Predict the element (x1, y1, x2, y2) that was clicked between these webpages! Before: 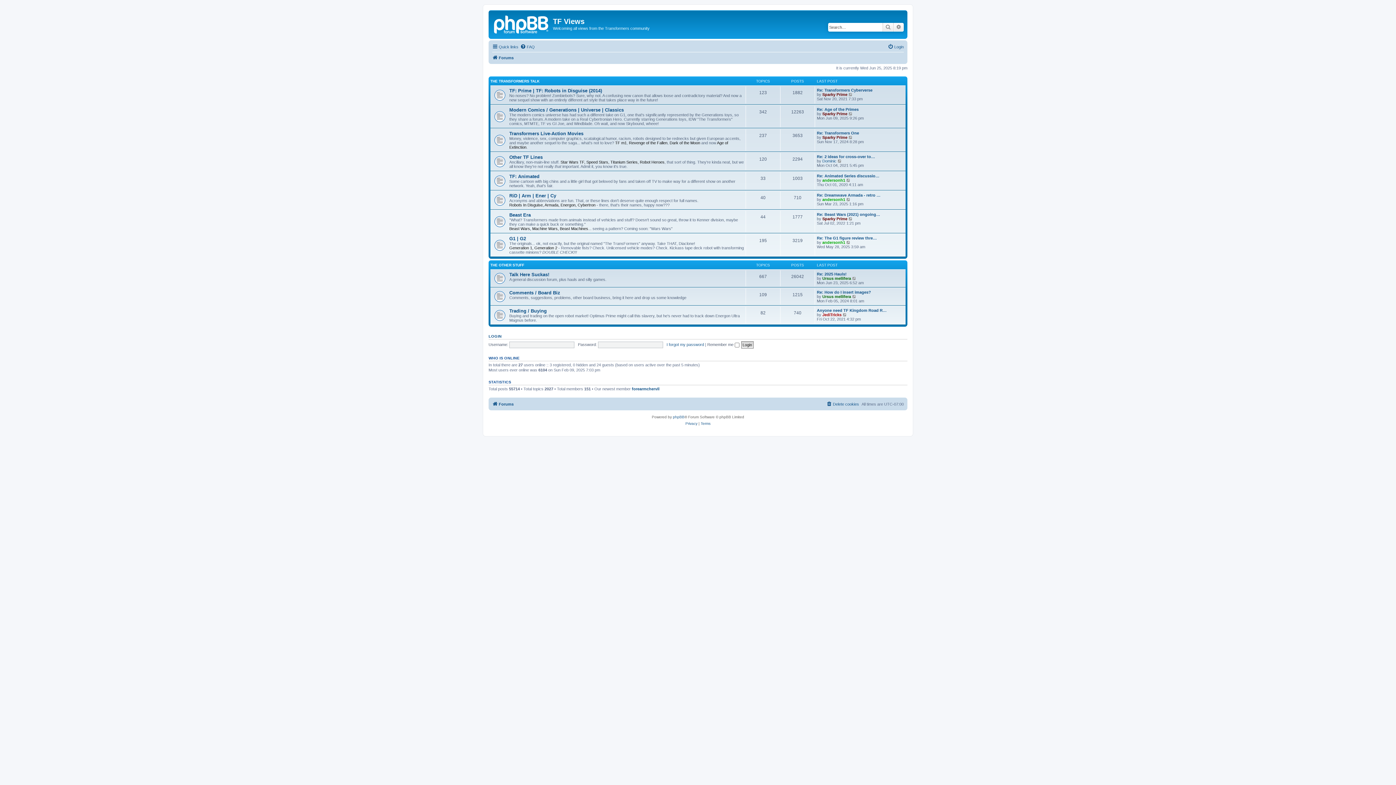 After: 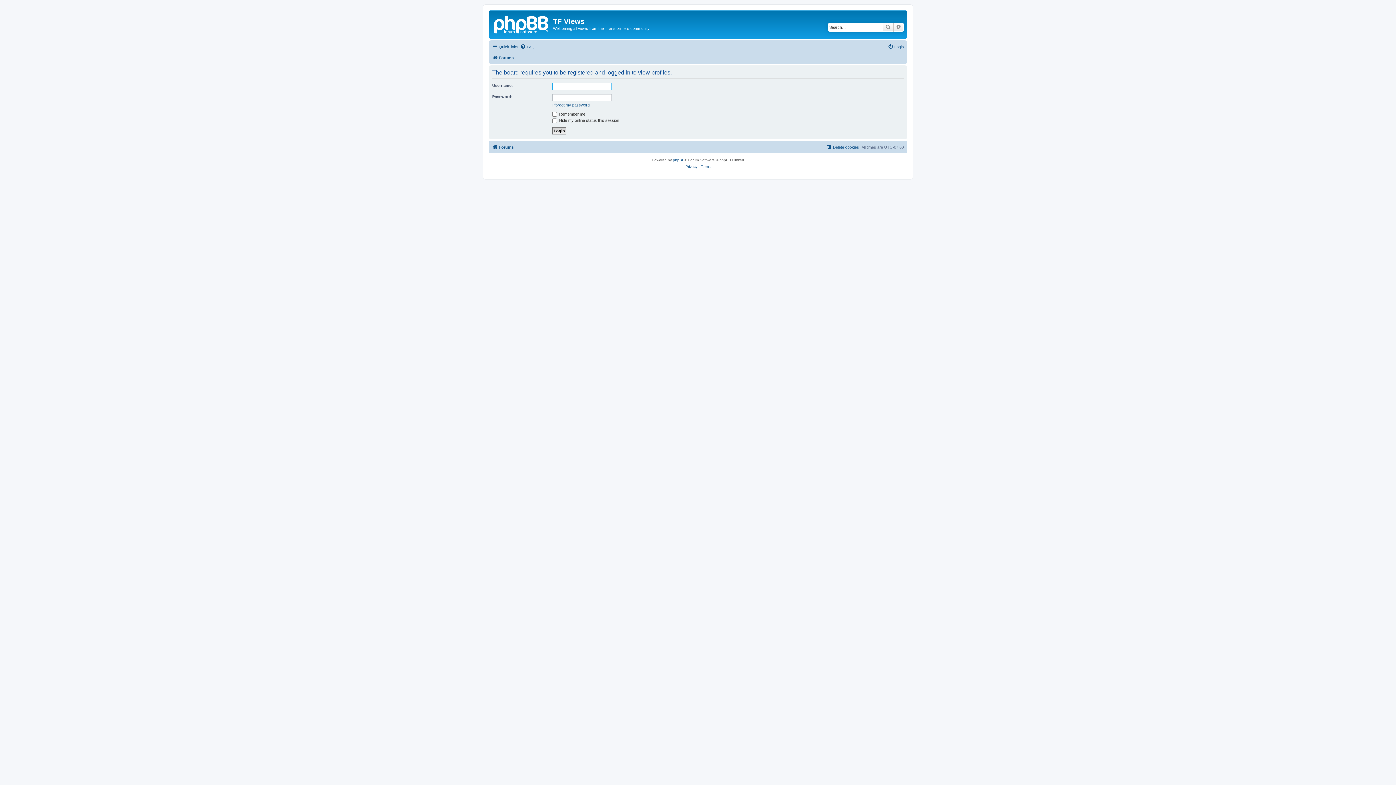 Action: label: Sparky Prime bbox: (822, 135, 847, 139)